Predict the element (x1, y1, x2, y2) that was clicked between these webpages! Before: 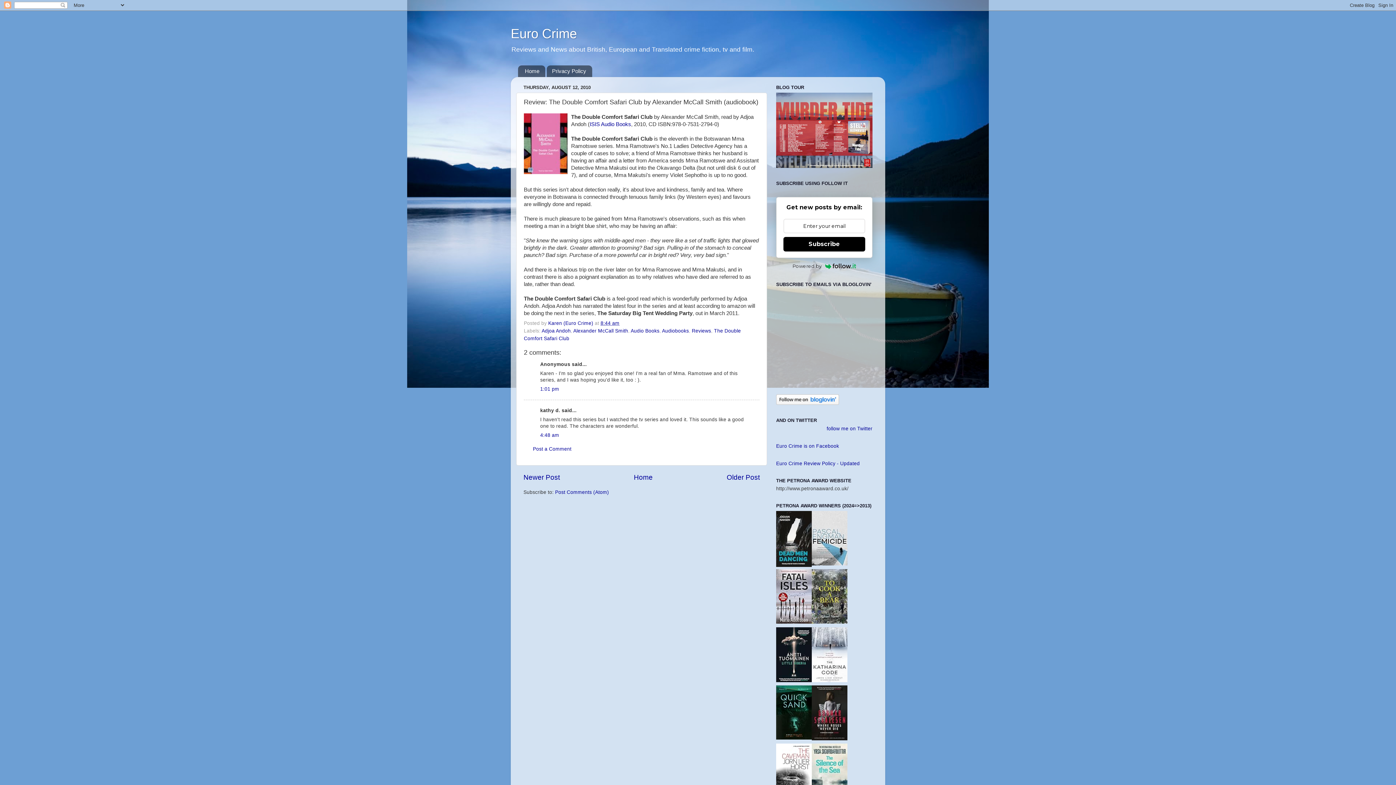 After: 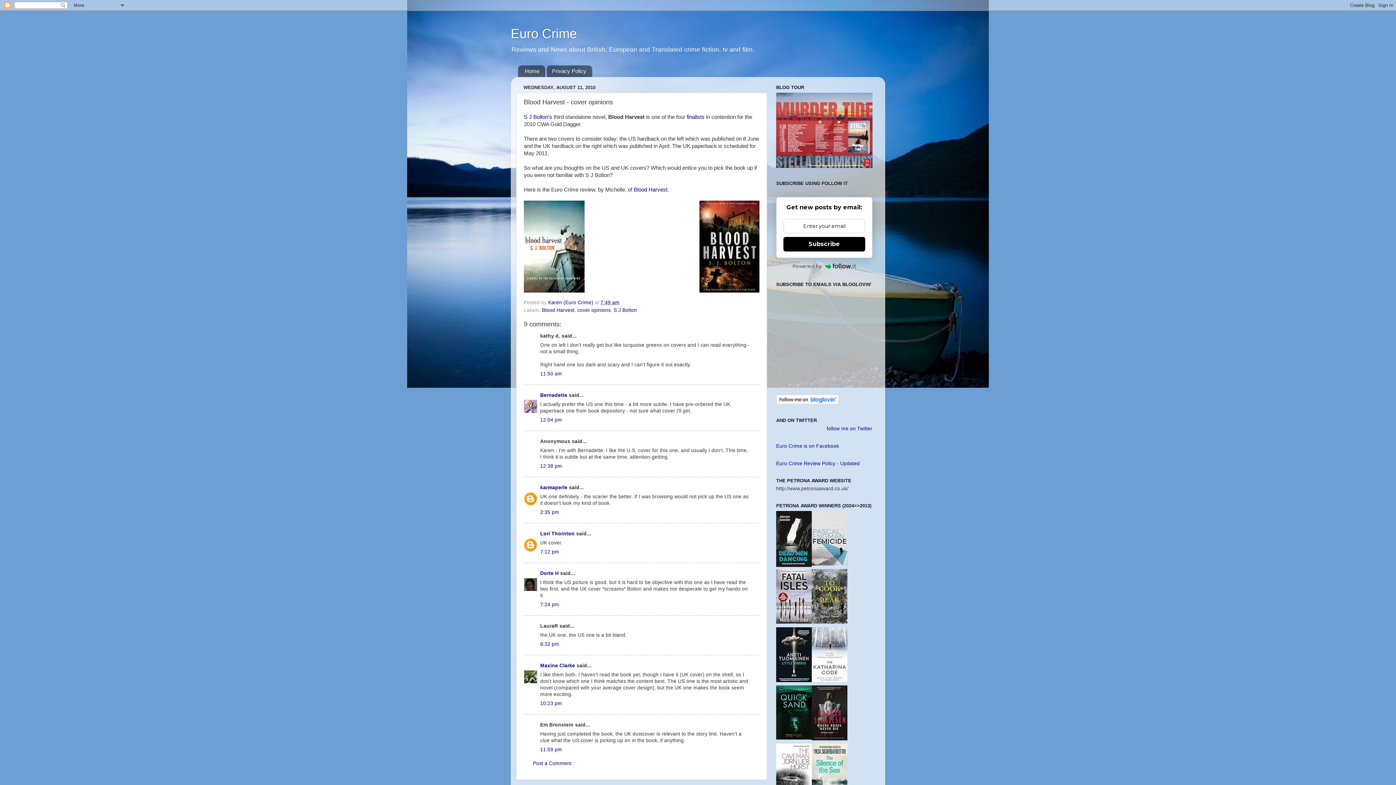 Action: bbox: (726, 473, 760, 481) label: Older Post